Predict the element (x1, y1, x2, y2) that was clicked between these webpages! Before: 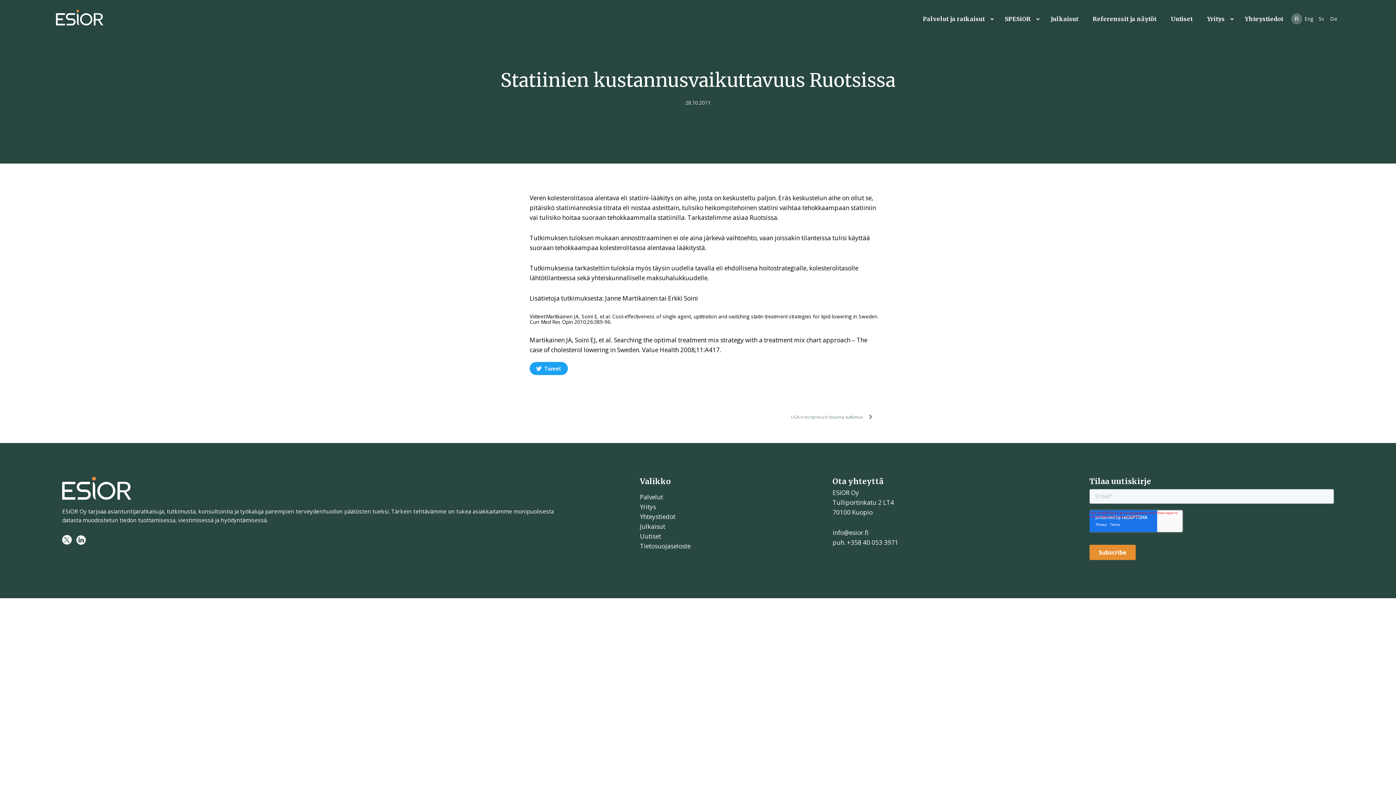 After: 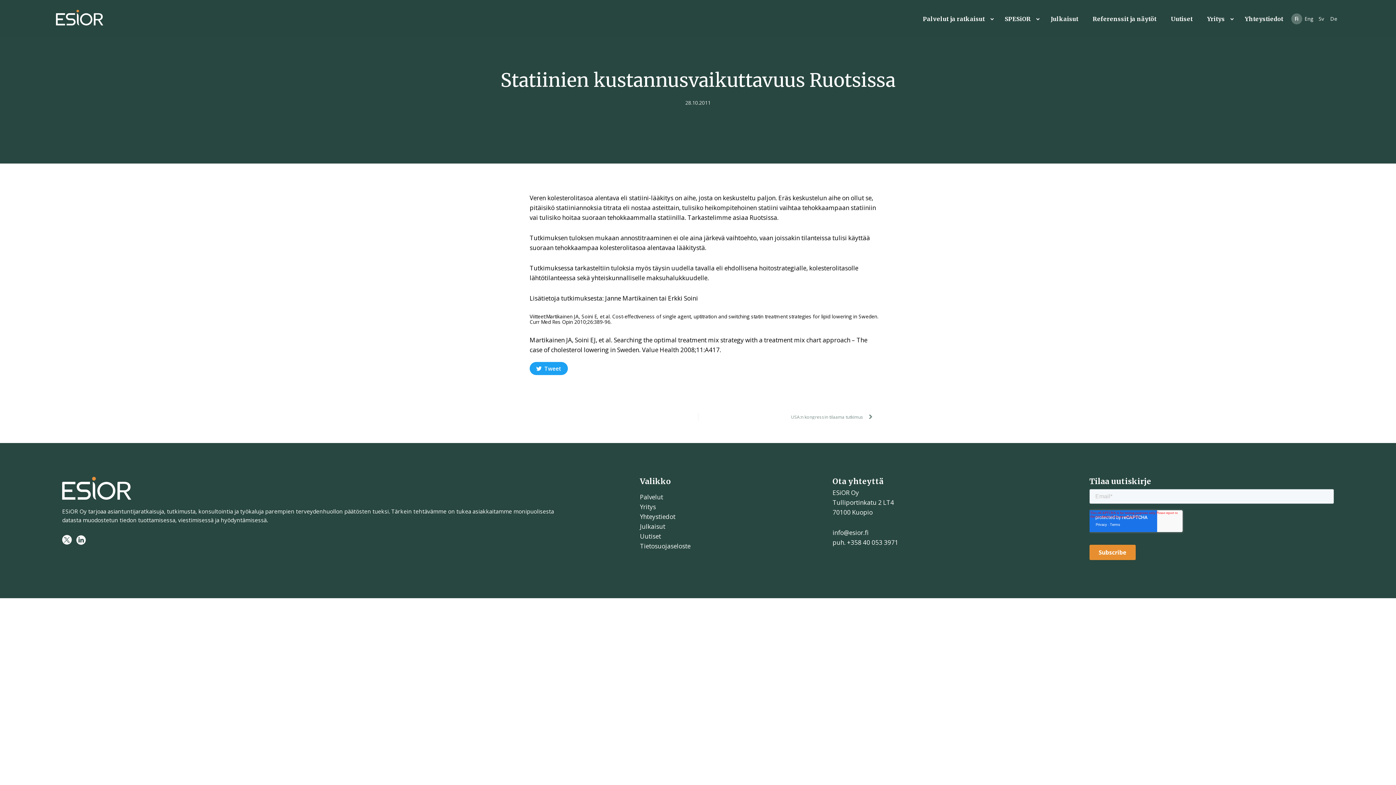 Action: bbox: (76, 543, 85, 551)